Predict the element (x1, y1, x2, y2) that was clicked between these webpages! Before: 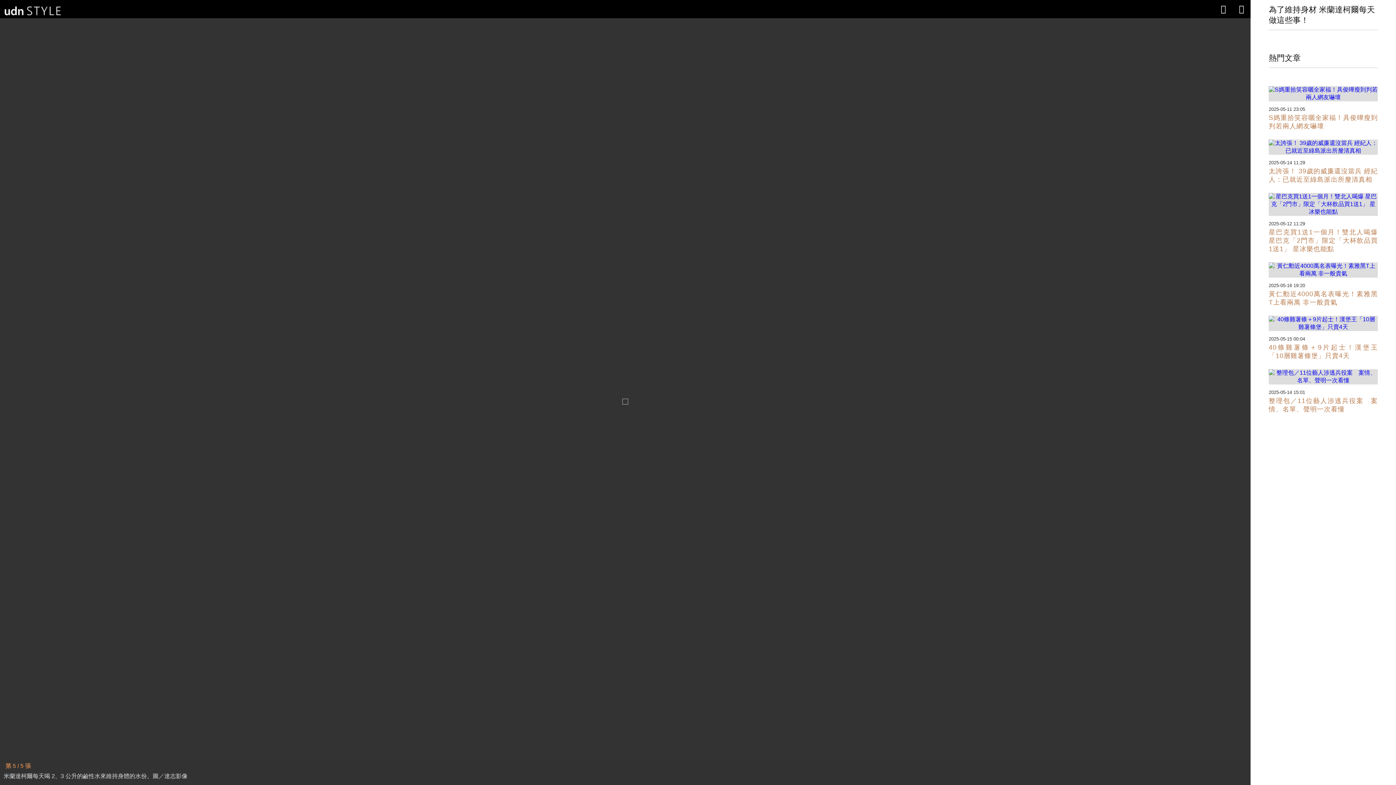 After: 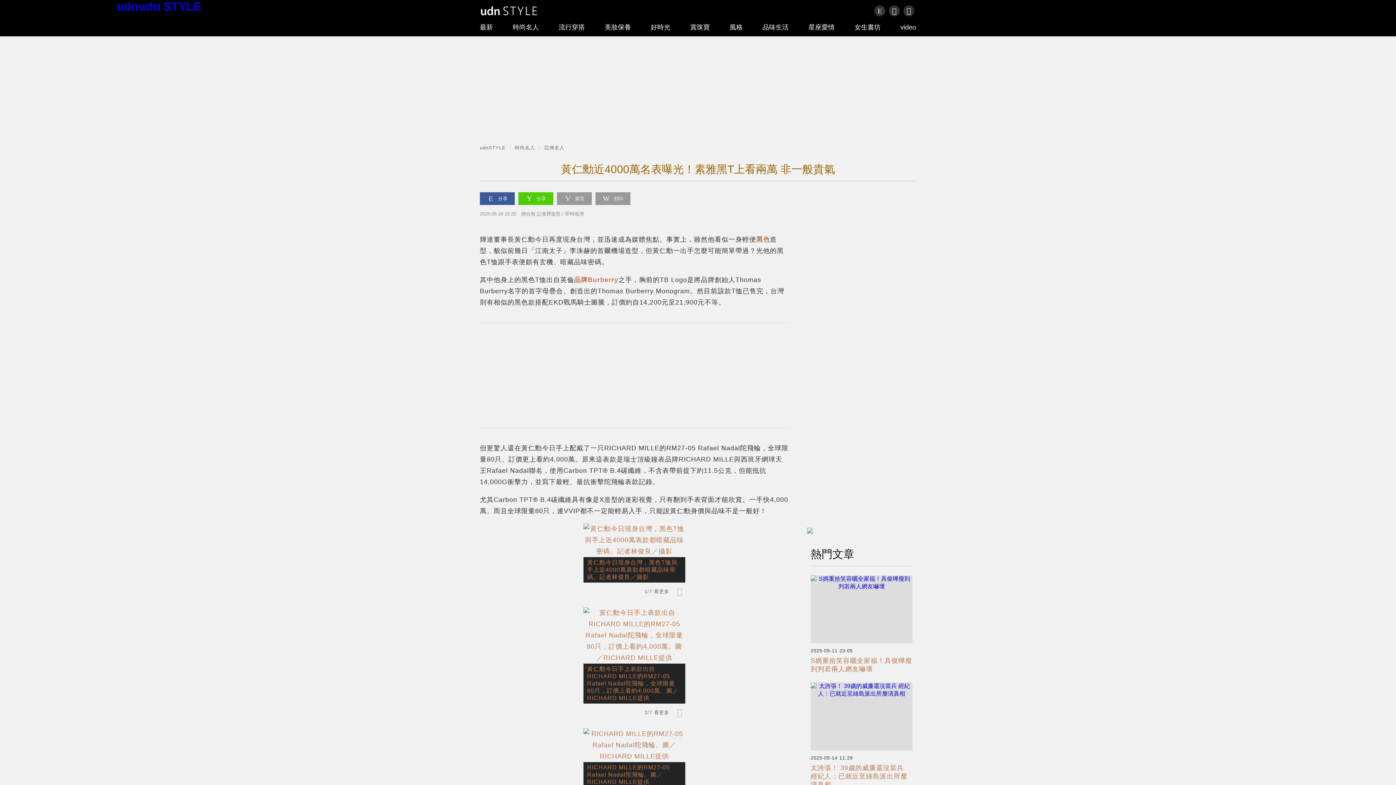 Action: label: 黃仁勳近4000萬名表曝光！素雅黑T上看兩萬 非一般貴氣

2025-05-16 19:20 bbox: (1269, 272, 1378, 310)